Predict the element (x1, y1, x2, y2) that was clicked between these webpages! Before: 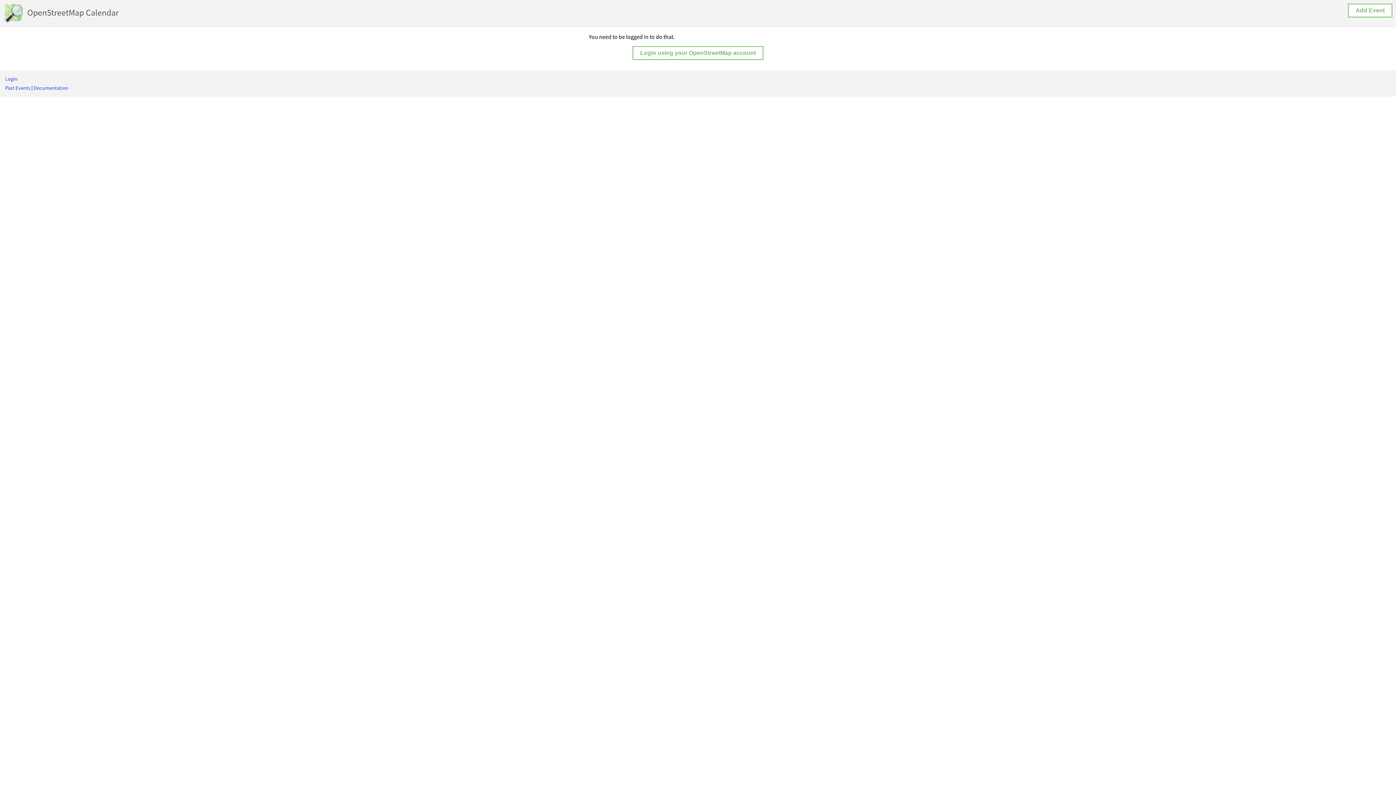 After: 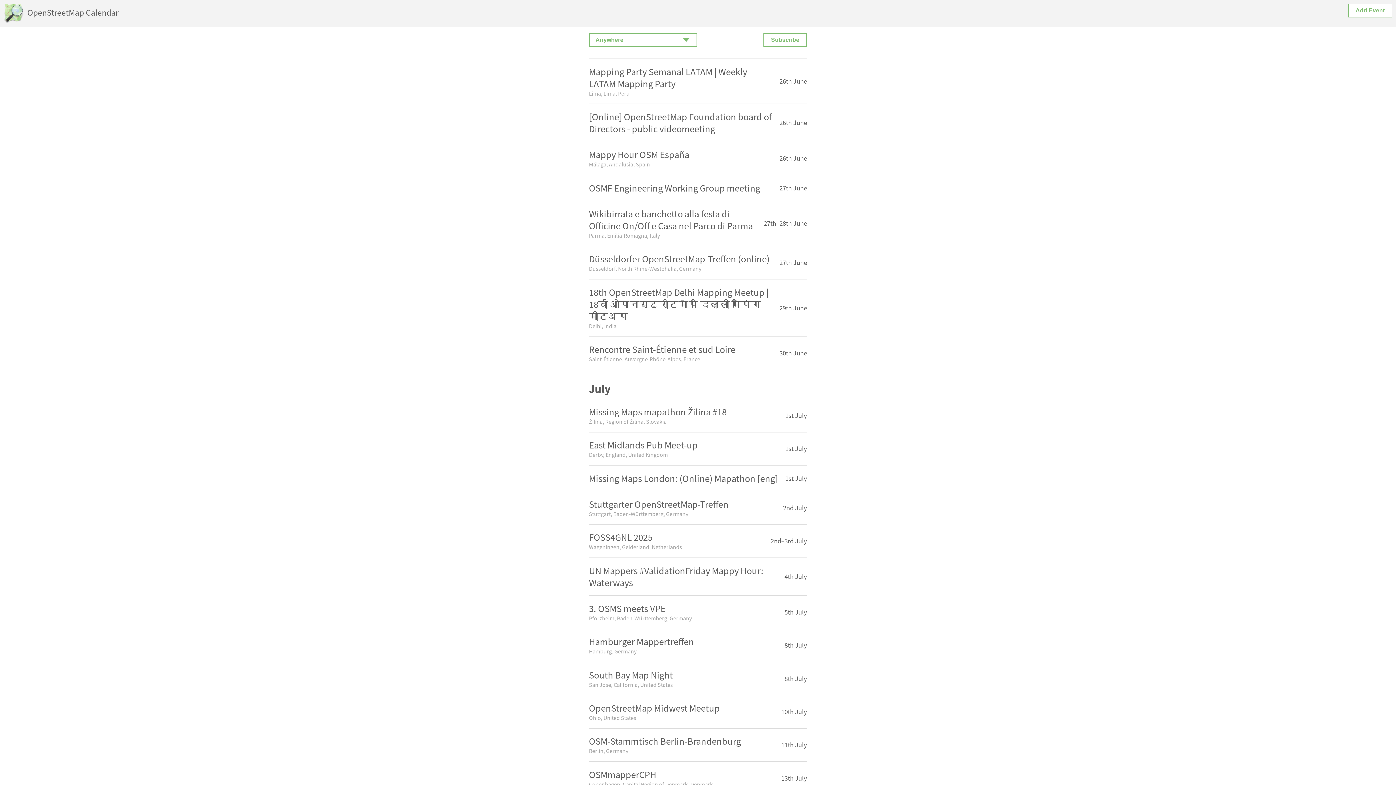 Action: bbox: (3, 3, 118, 23) label:  OpenStreetMap Calendar